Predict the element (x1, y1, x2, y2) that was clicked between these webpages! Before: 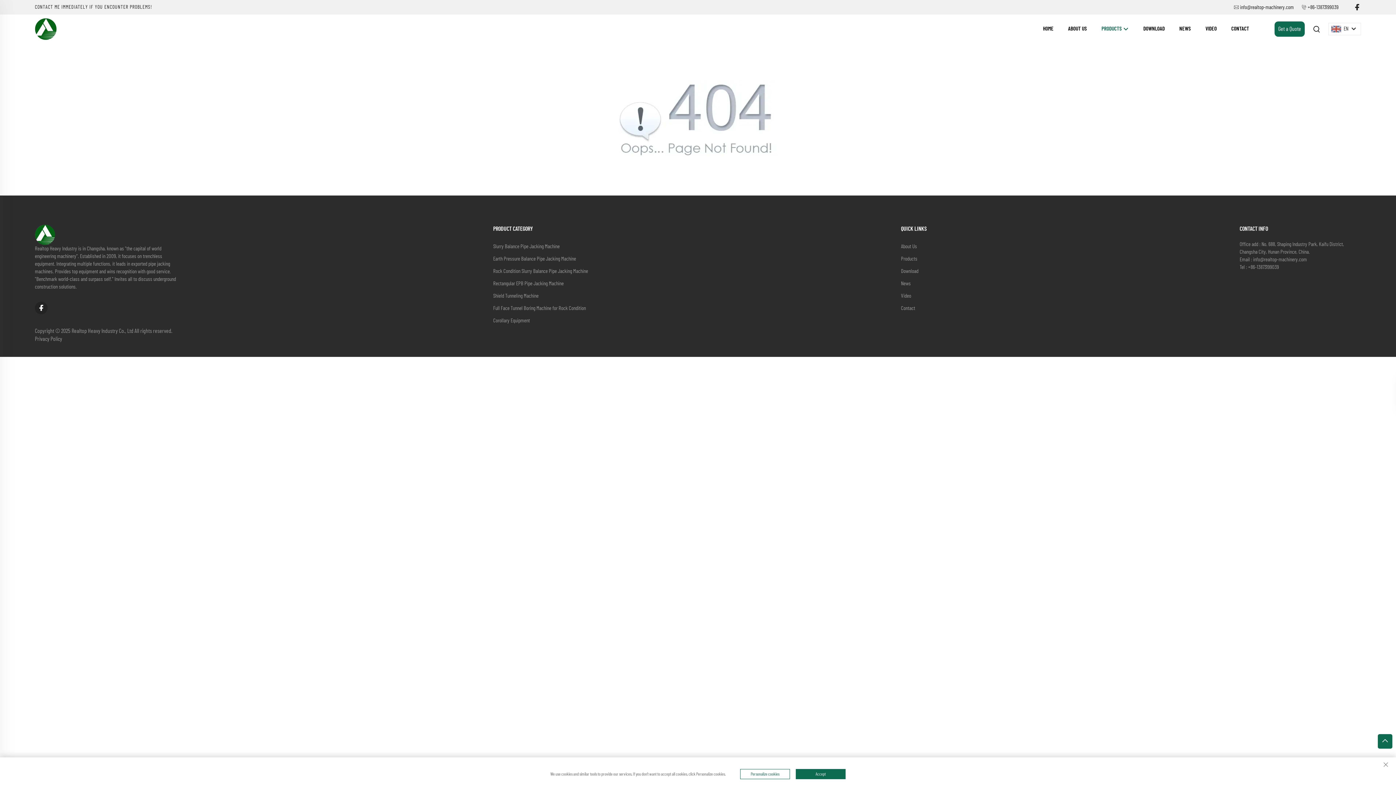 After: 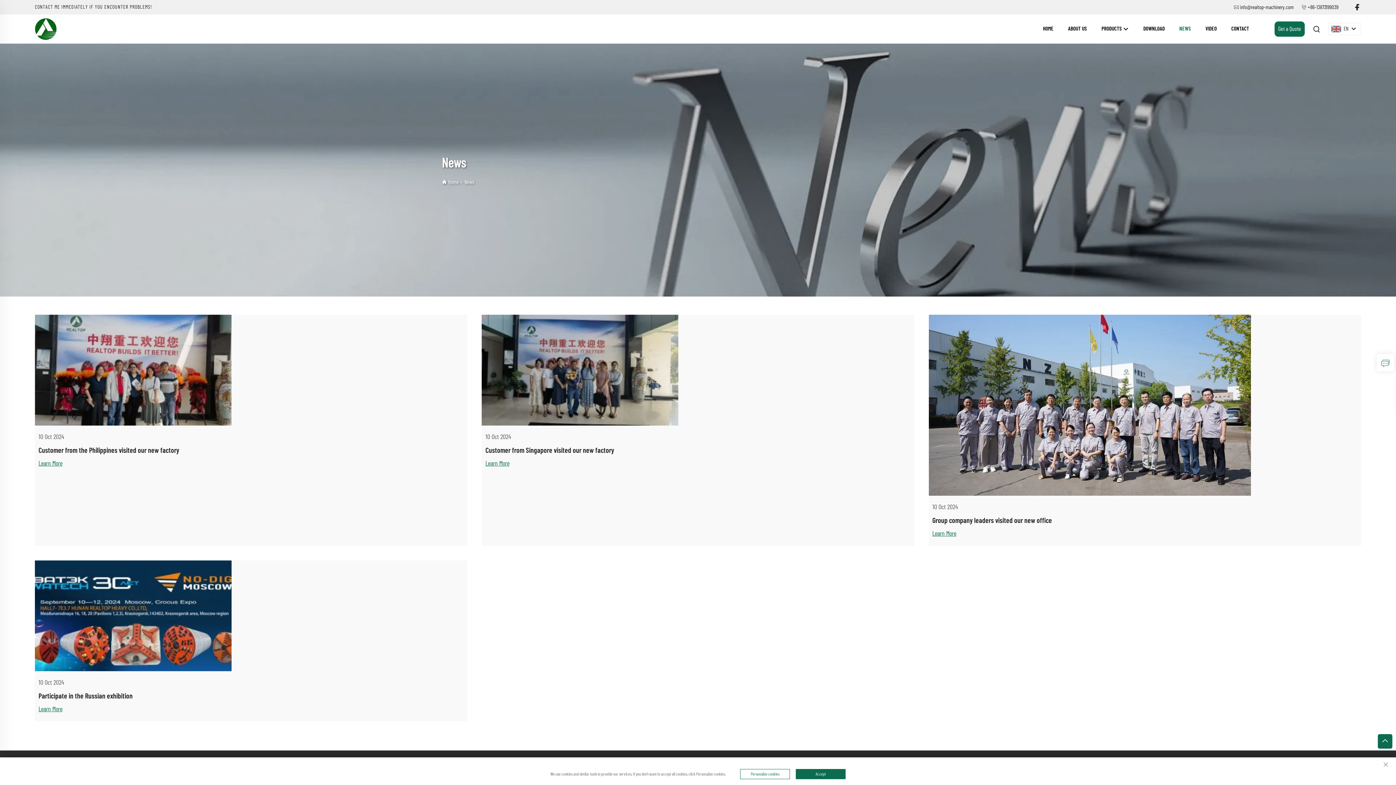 Action: bbox: (1172, 21, 1198, 36) label: News